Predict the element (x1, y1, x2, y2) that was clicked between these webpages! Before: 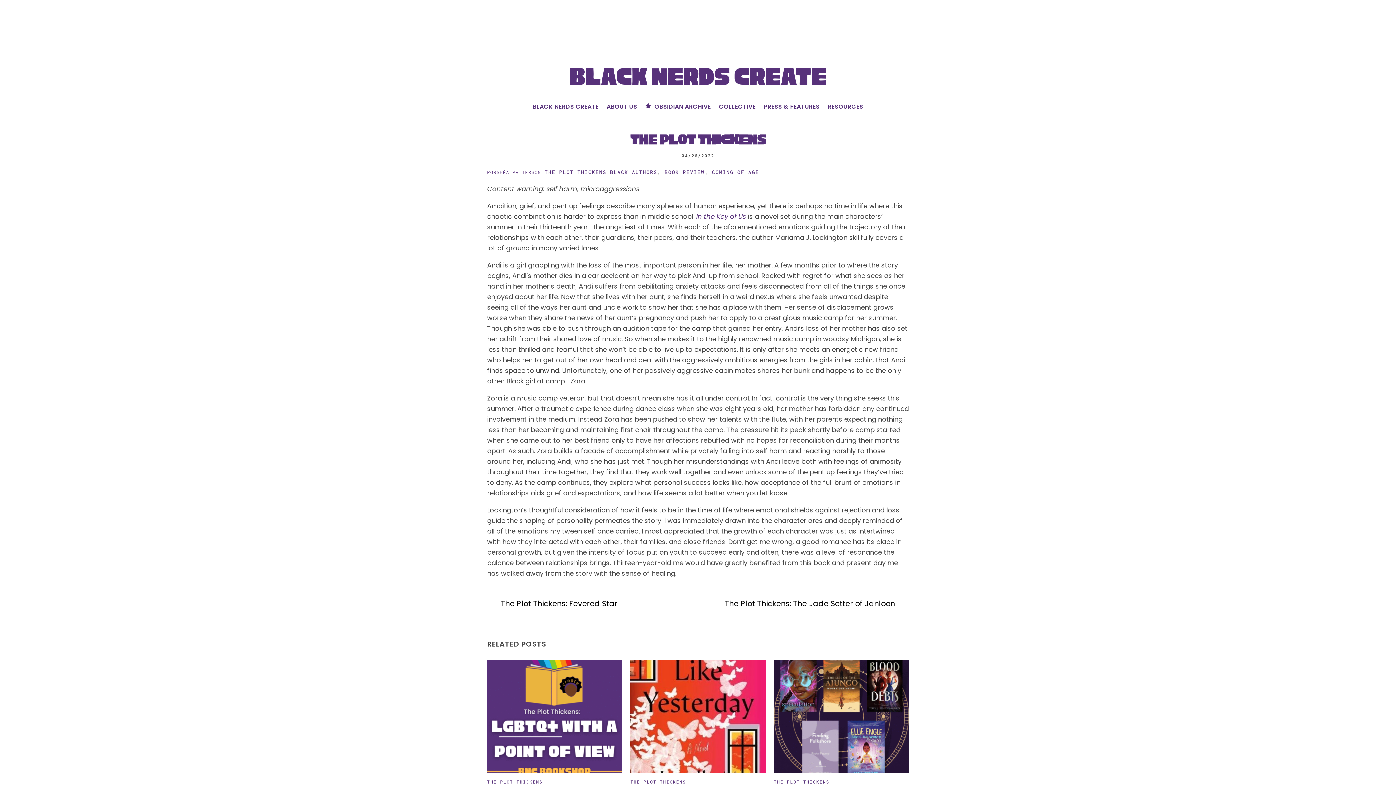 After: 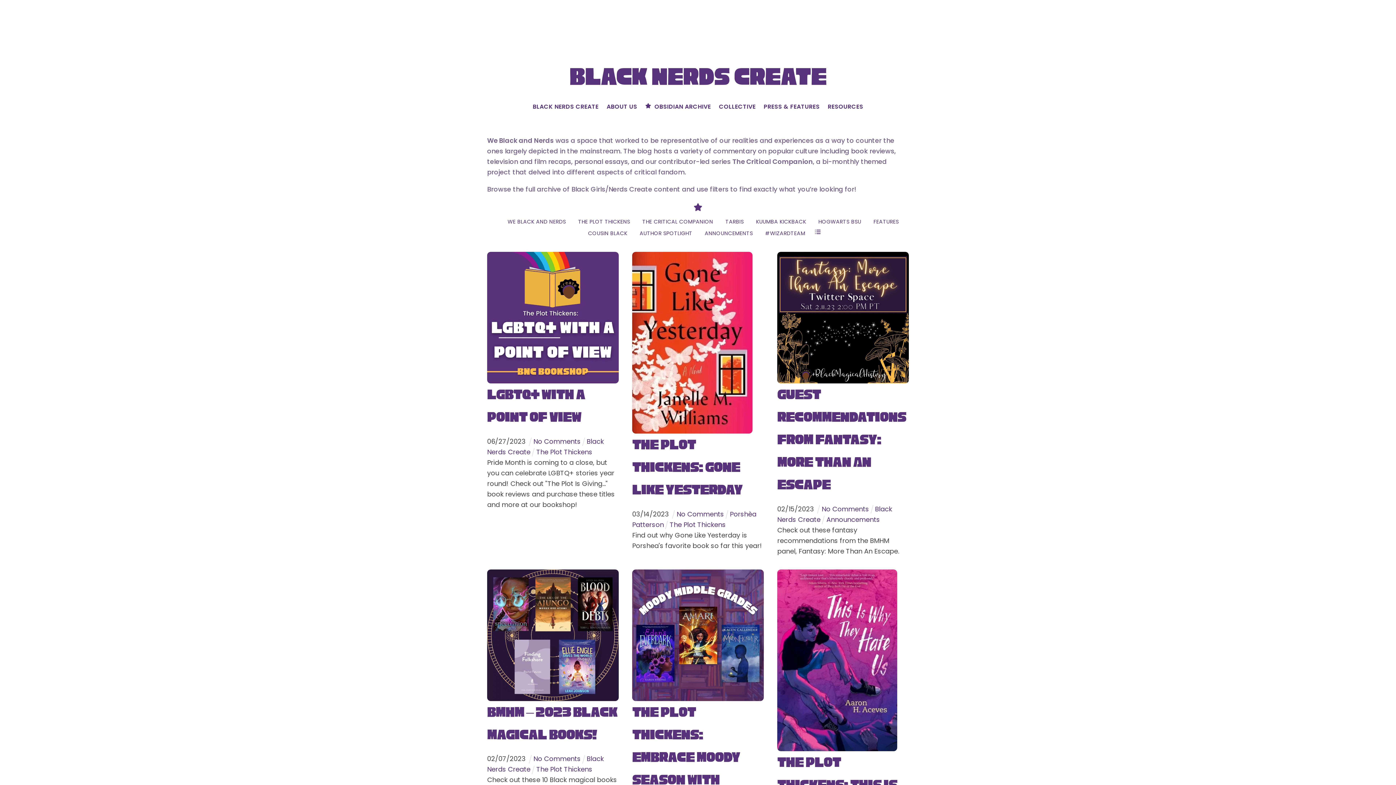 Action: label: BOOK REVIEW bbox: (664, 169, 704, 175)